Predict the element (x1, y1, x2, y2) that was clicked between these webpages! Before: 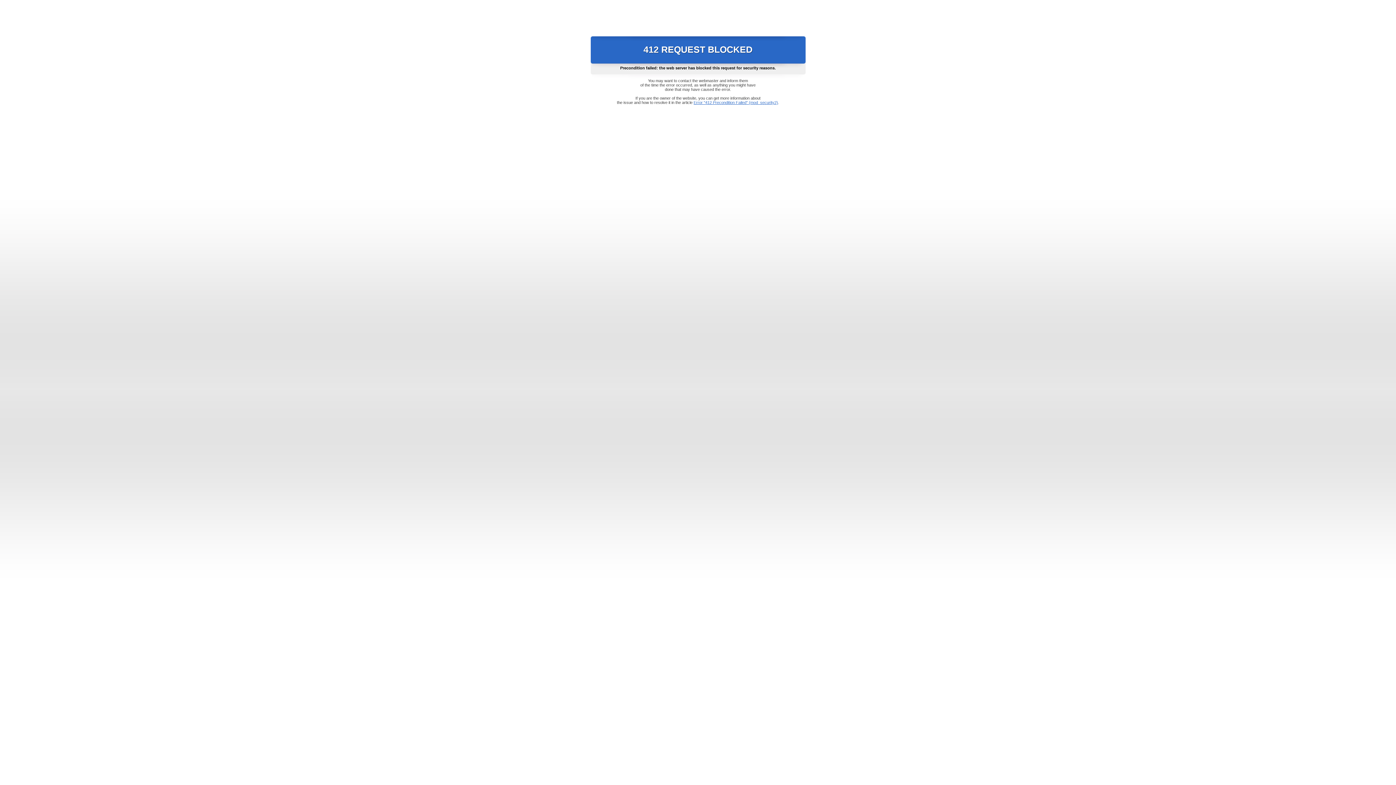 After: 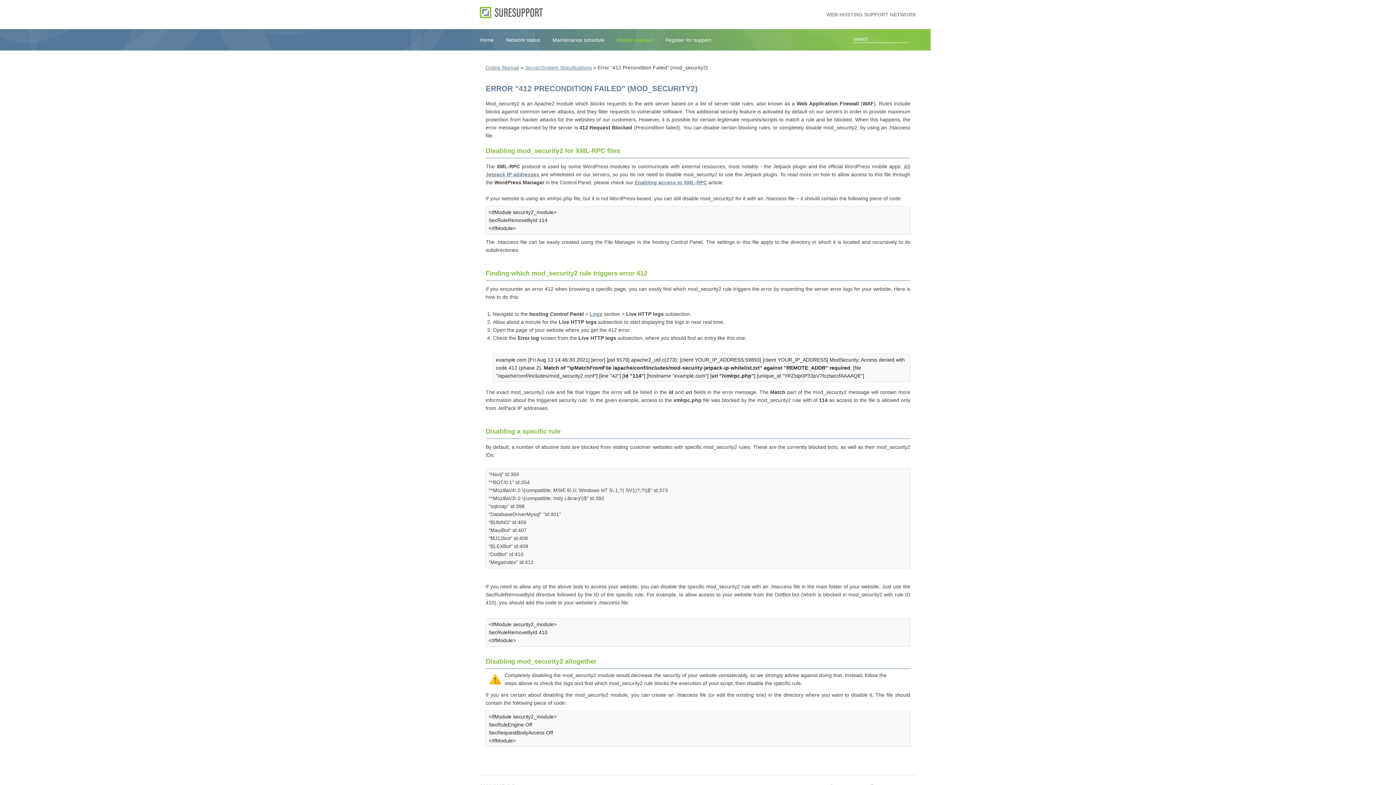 Action: bbox: (693, 100, 778, 104) label: Error "412 Precondition Failed" (mod_security2)